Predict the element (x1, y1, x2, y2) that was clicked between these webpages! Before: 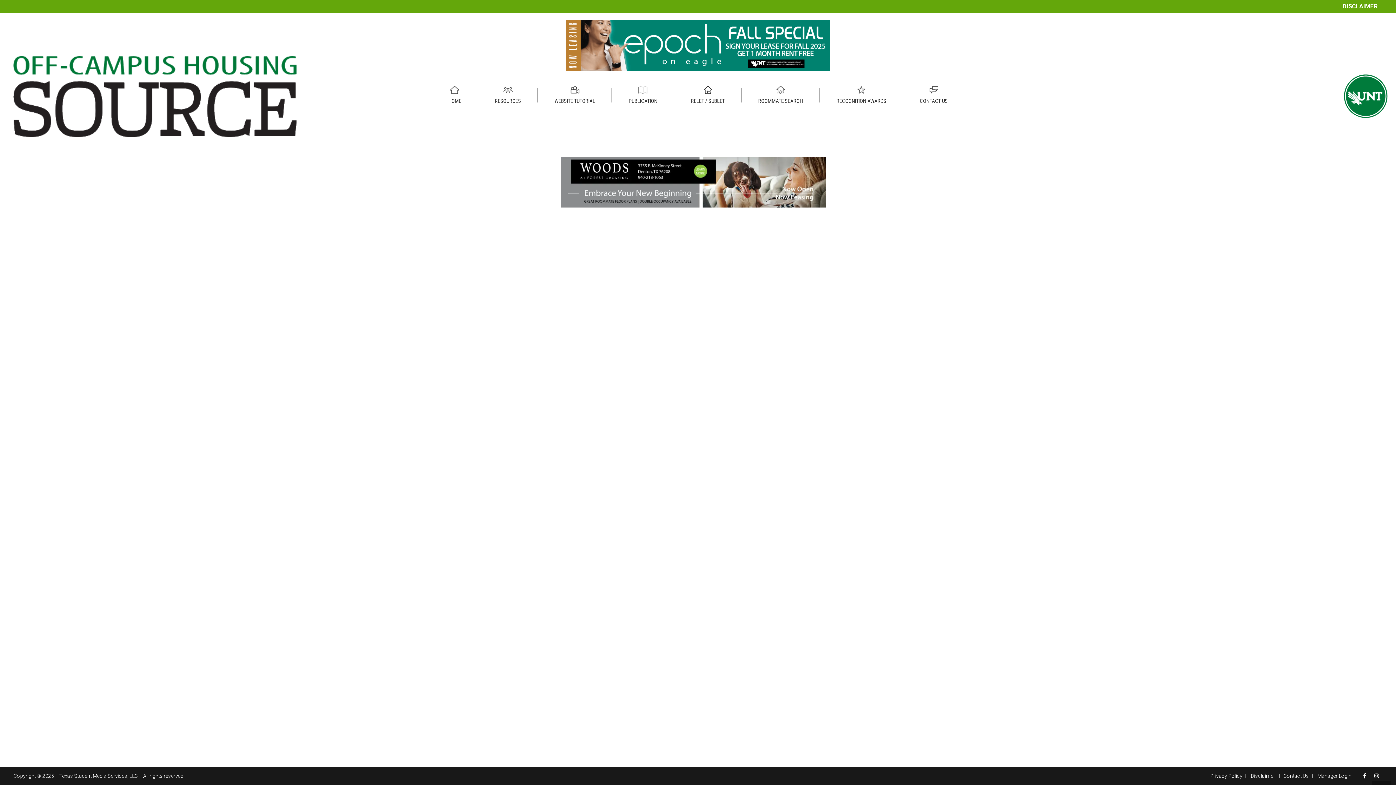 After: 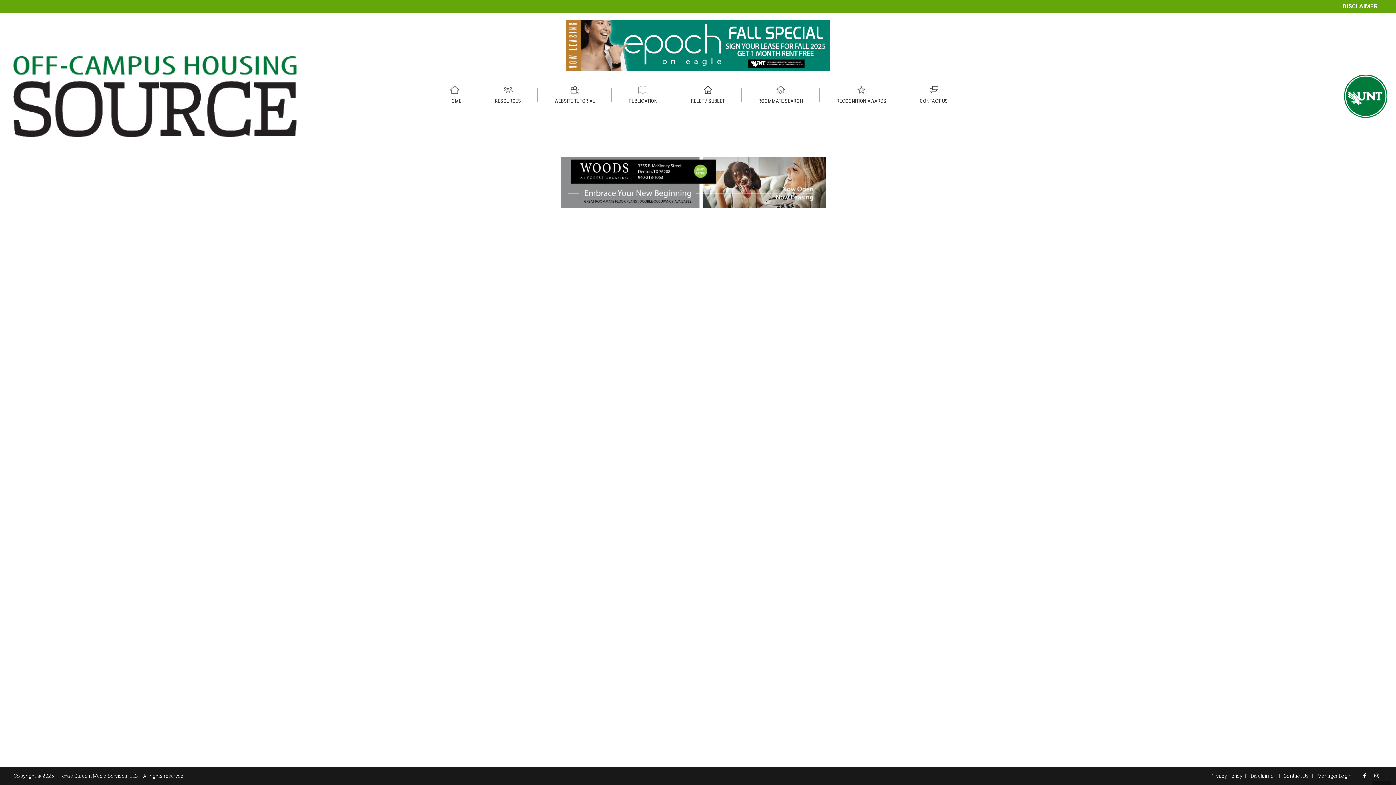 Action: bbox: (1344, 74, 1388, 118)